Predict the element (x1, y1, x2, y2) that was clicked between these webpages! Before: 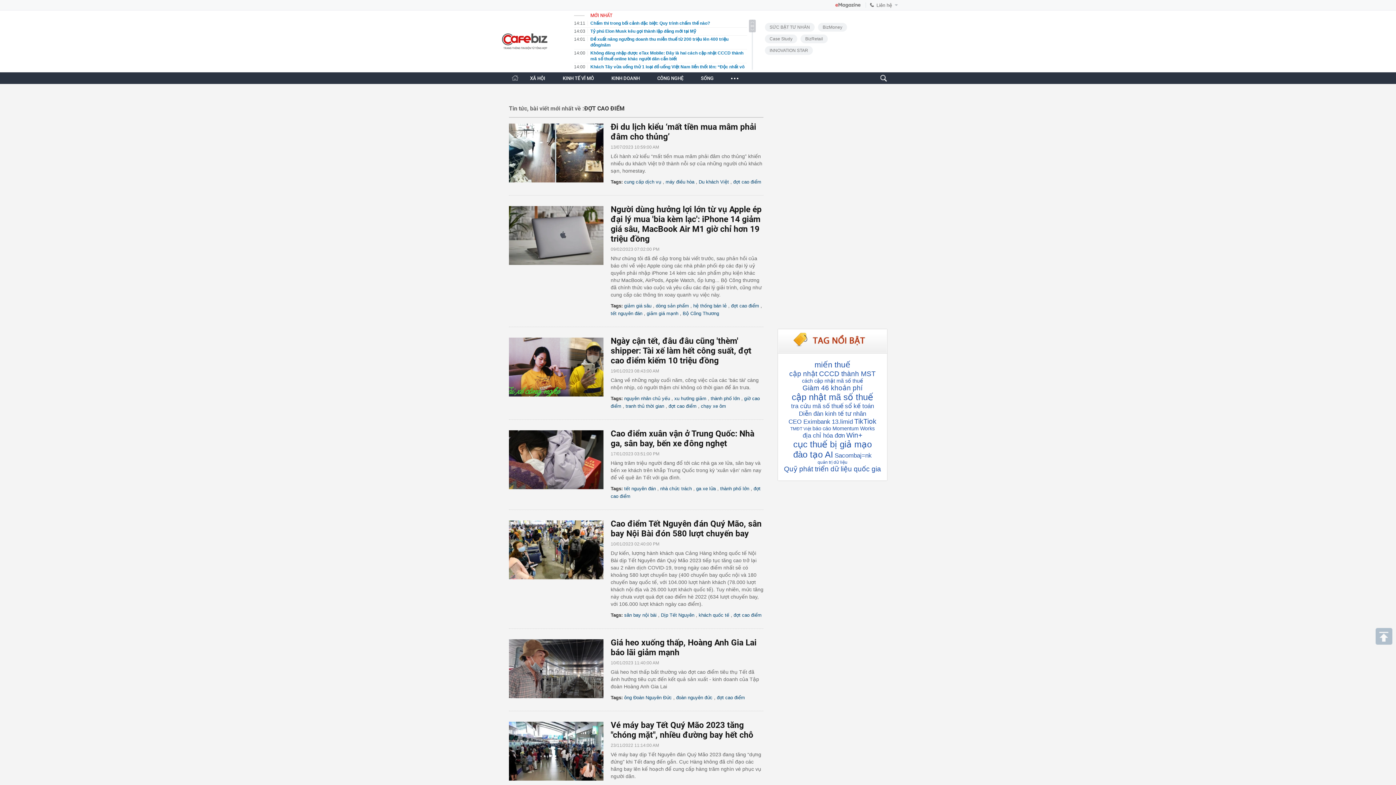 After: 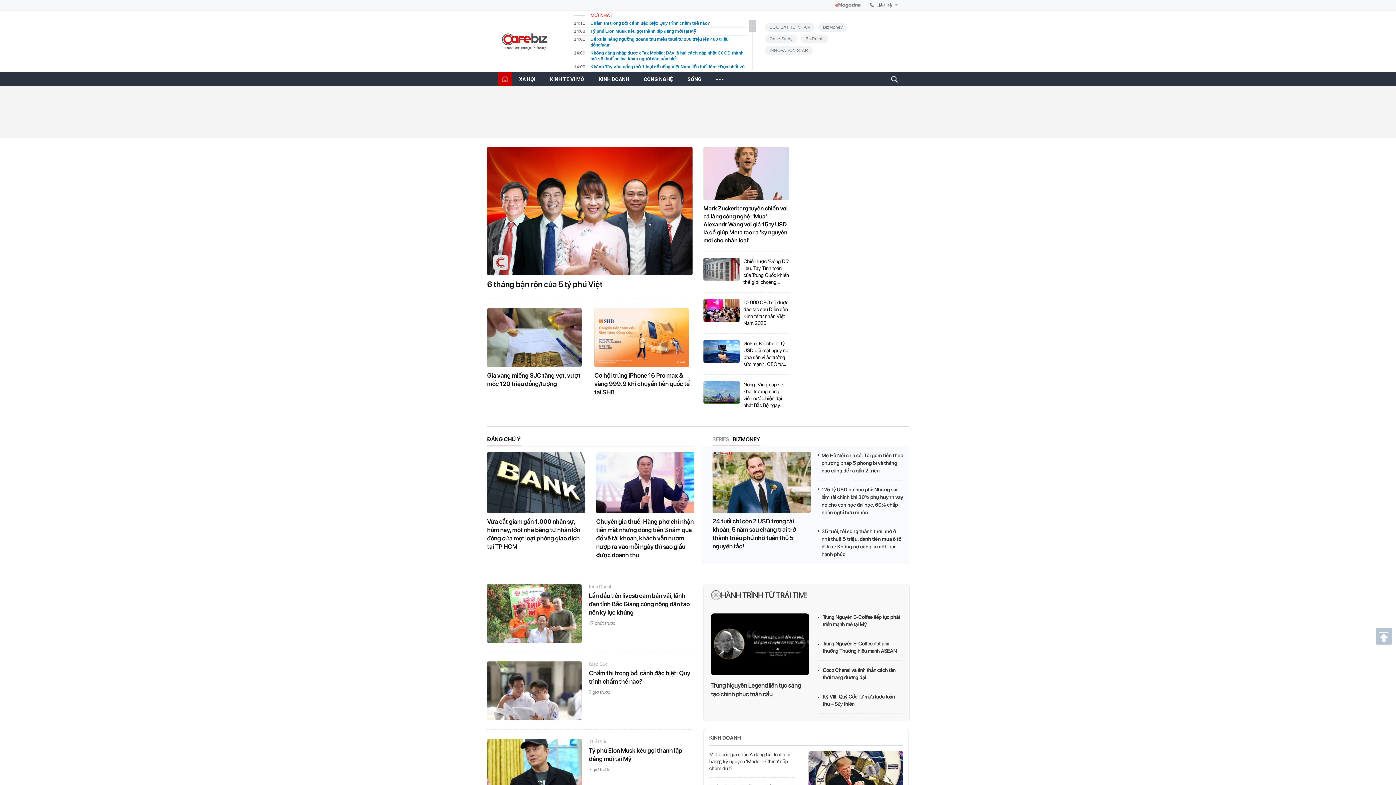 Action: bbox: (512, 75, 518, 80)